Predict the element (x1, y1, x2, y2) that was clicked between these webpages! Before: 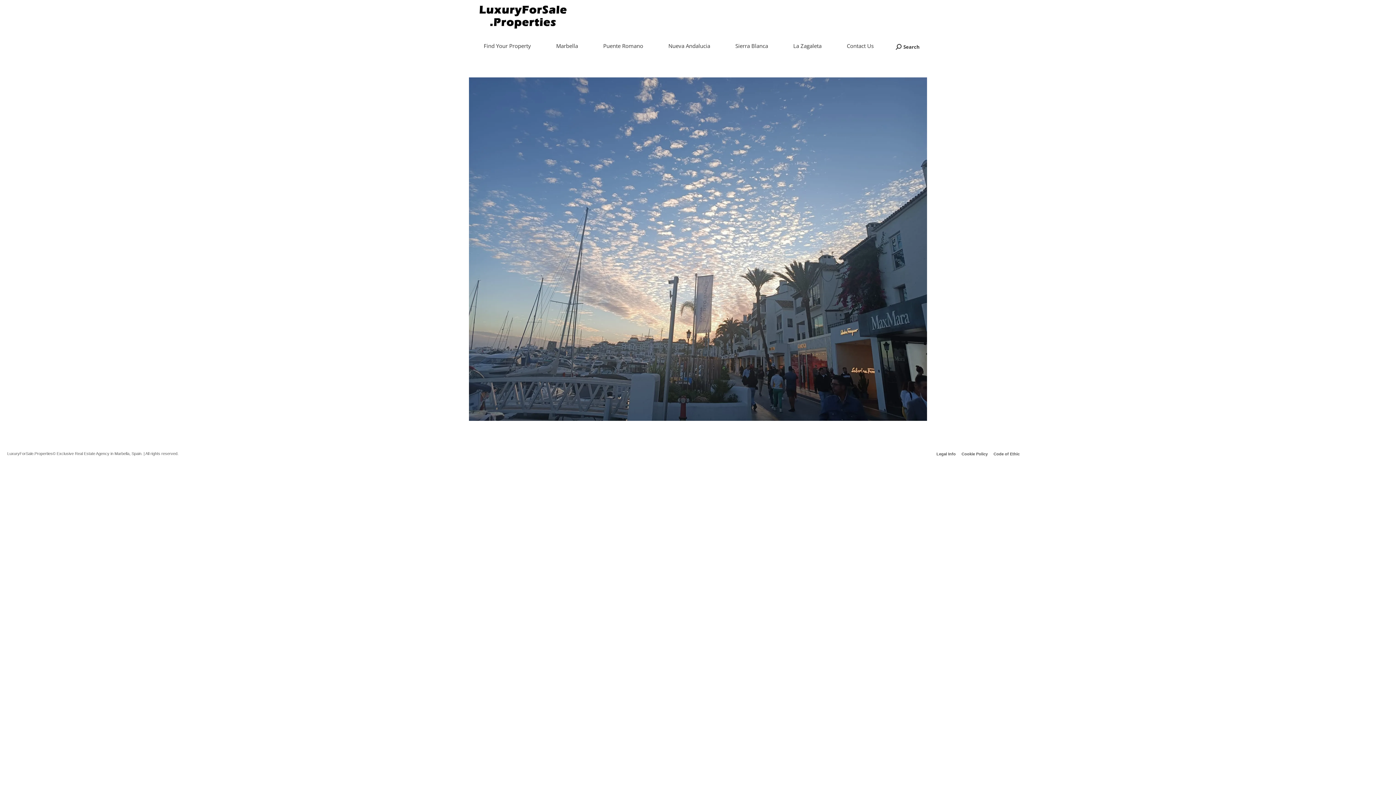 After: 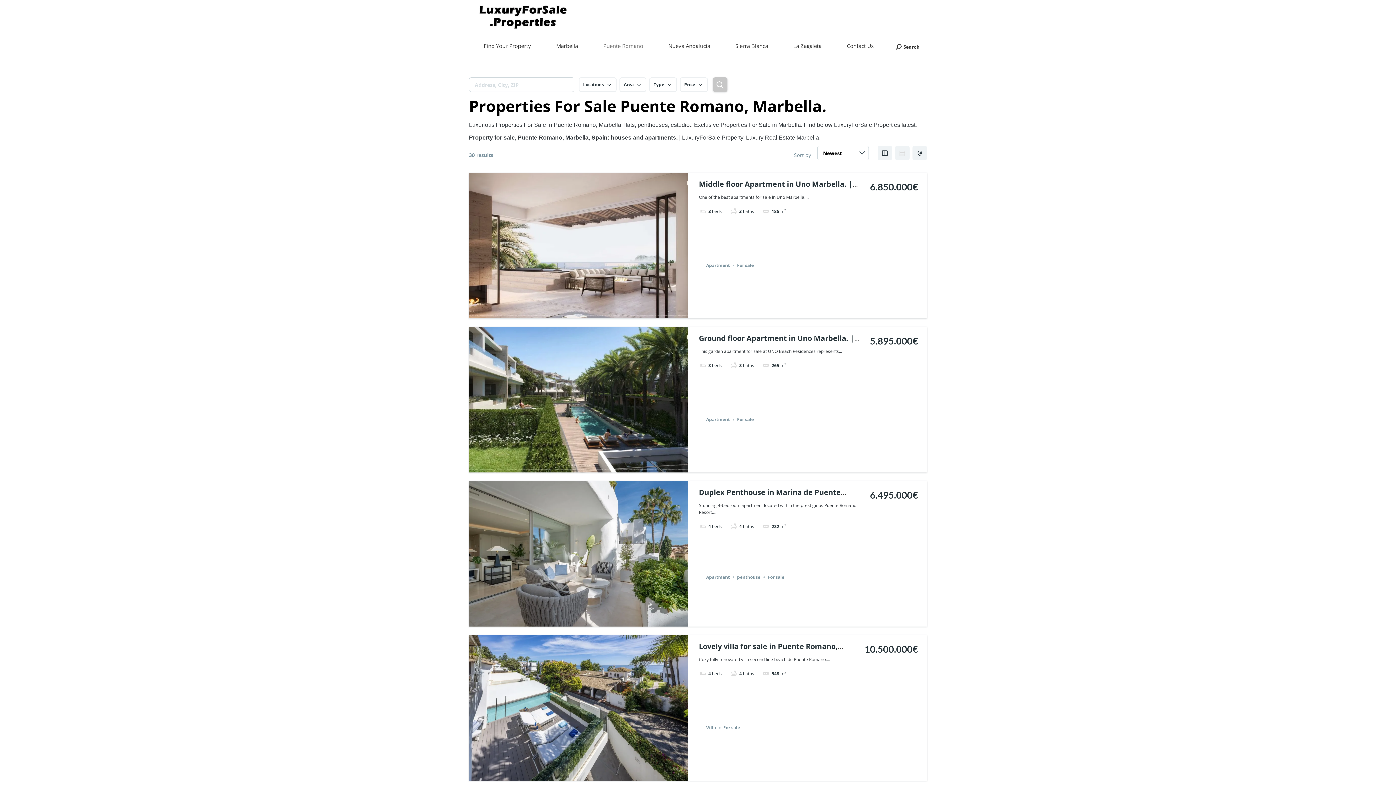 Action: bbox: (595, 41, 650, 52) label: Puente Romano